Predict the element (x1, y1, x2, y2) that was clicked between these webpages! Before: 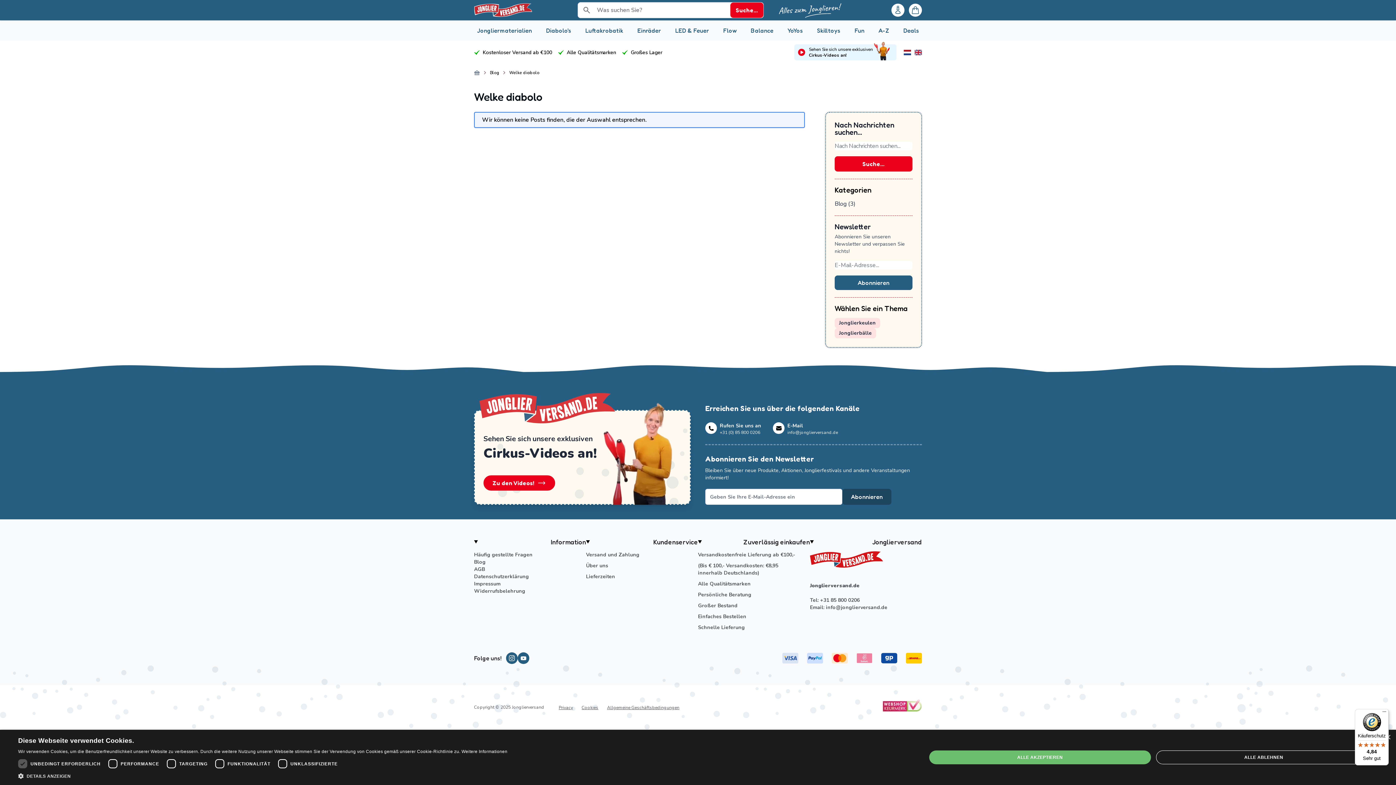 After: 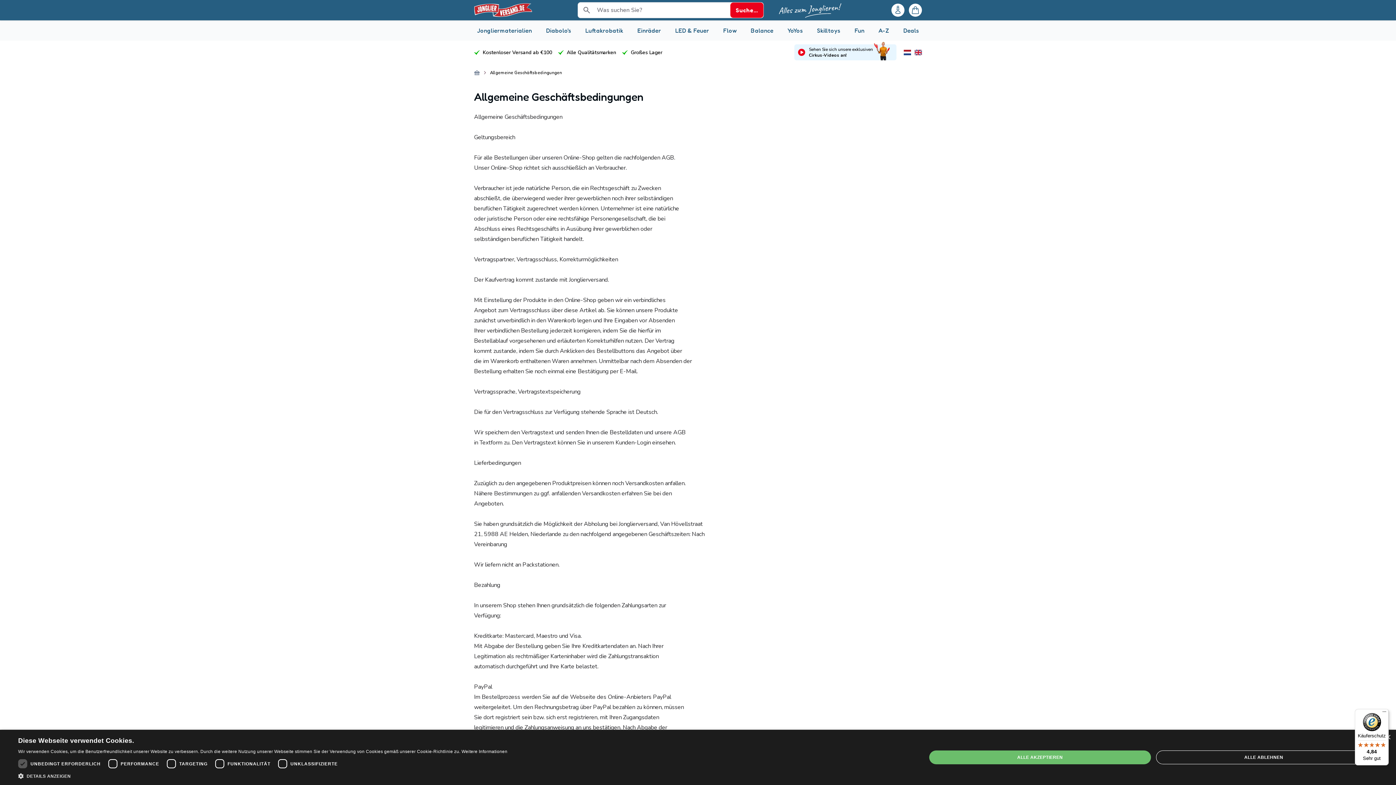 Action: label: Allgemeine Geschäftsbedingungen bbox: (607, 705, 679, 710)